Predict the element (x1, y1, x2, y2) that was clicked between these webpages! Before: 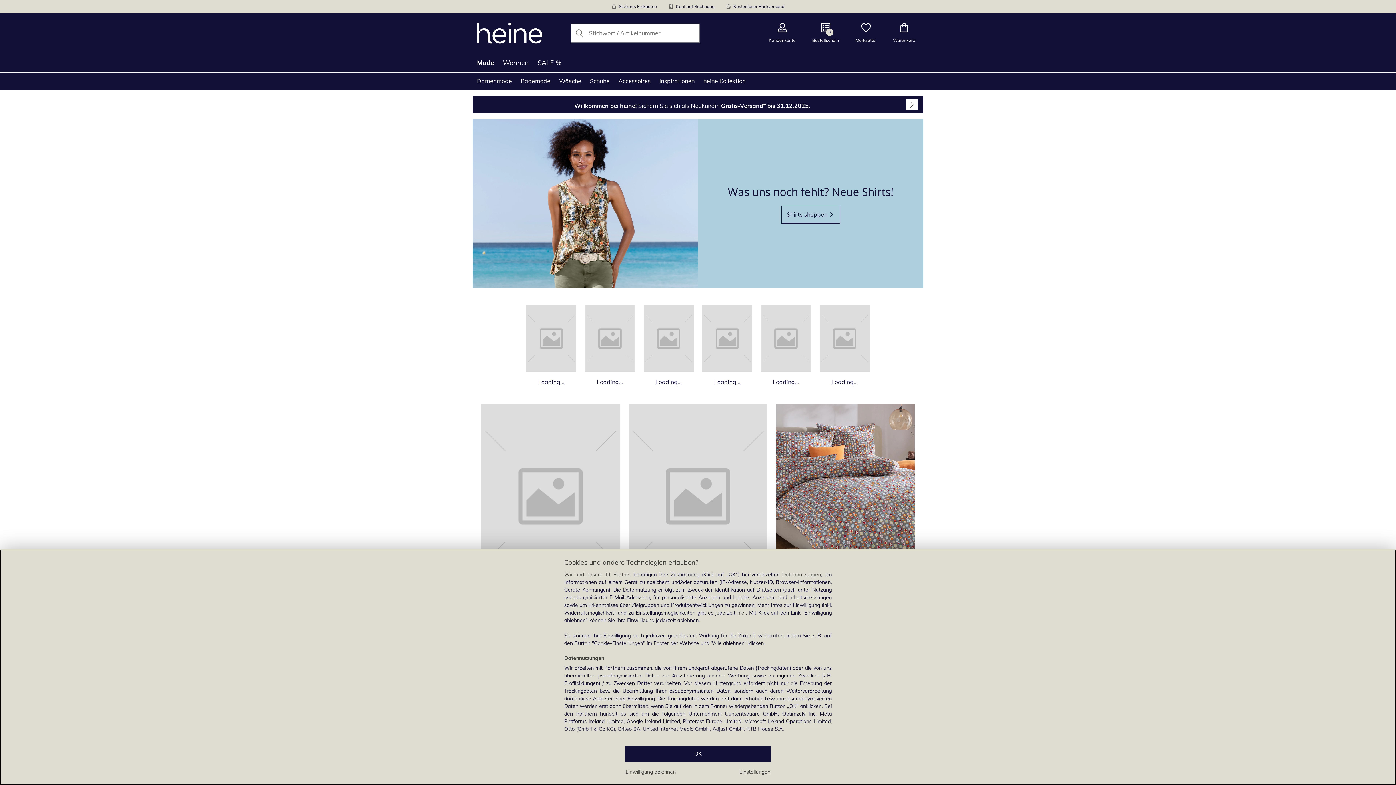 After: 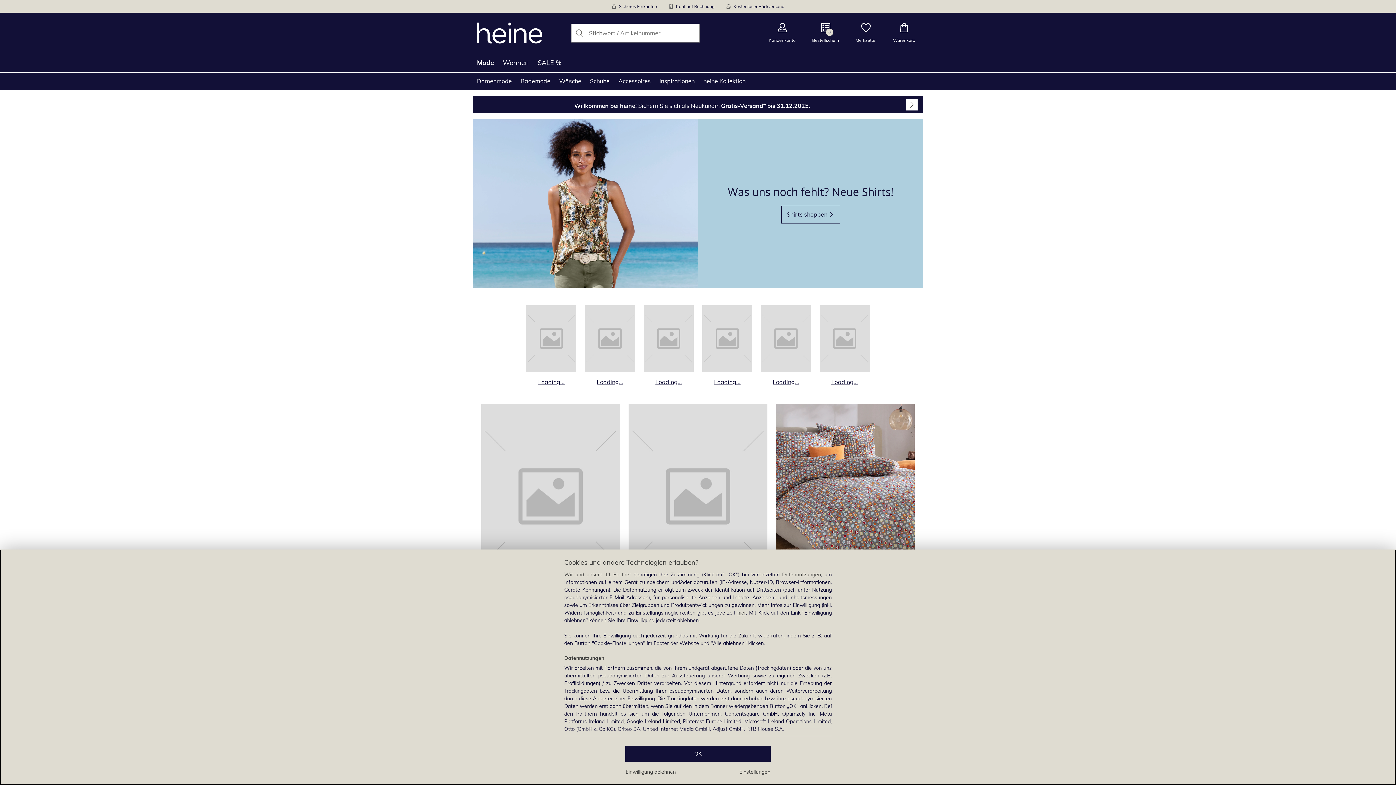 Action: bbox: (477, 12, 542, 53) label: Gehe zur Startseite